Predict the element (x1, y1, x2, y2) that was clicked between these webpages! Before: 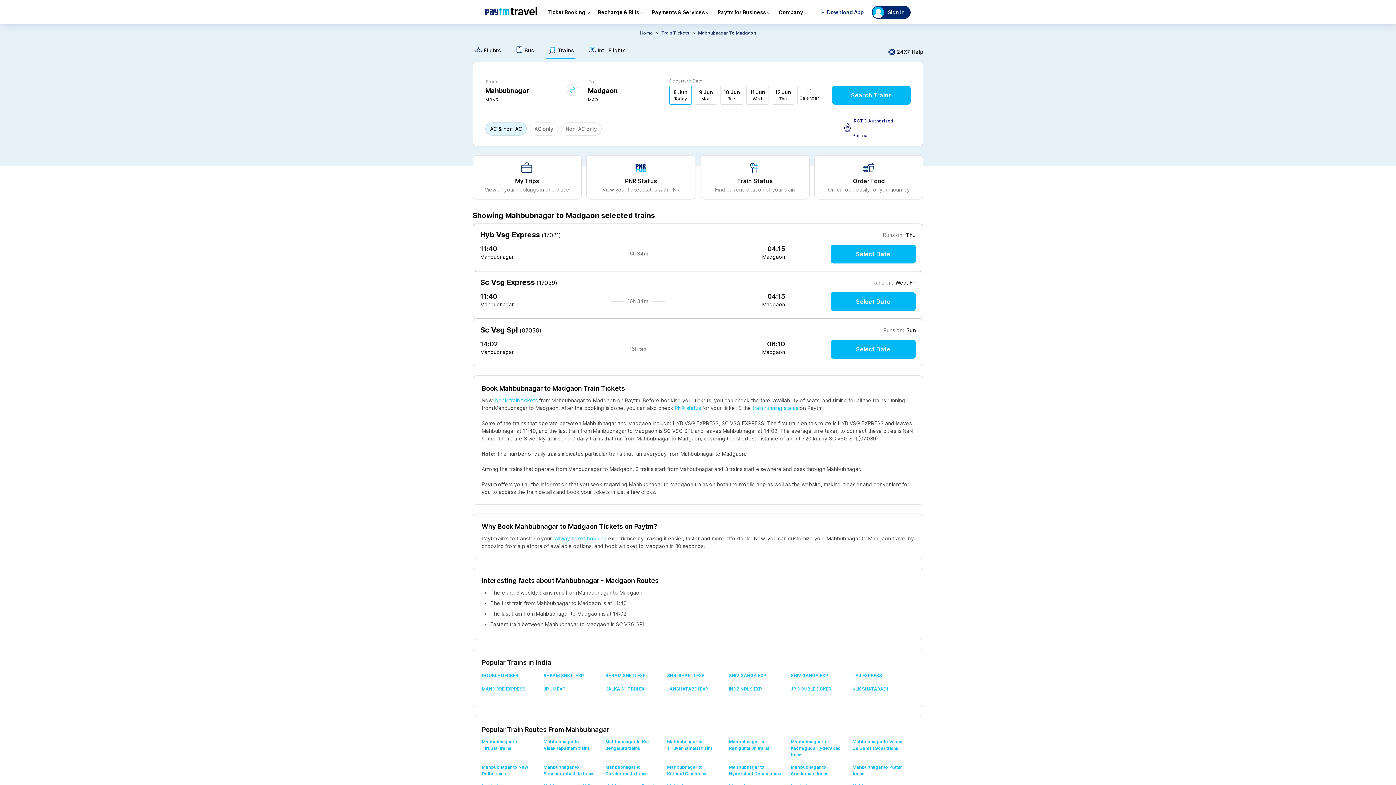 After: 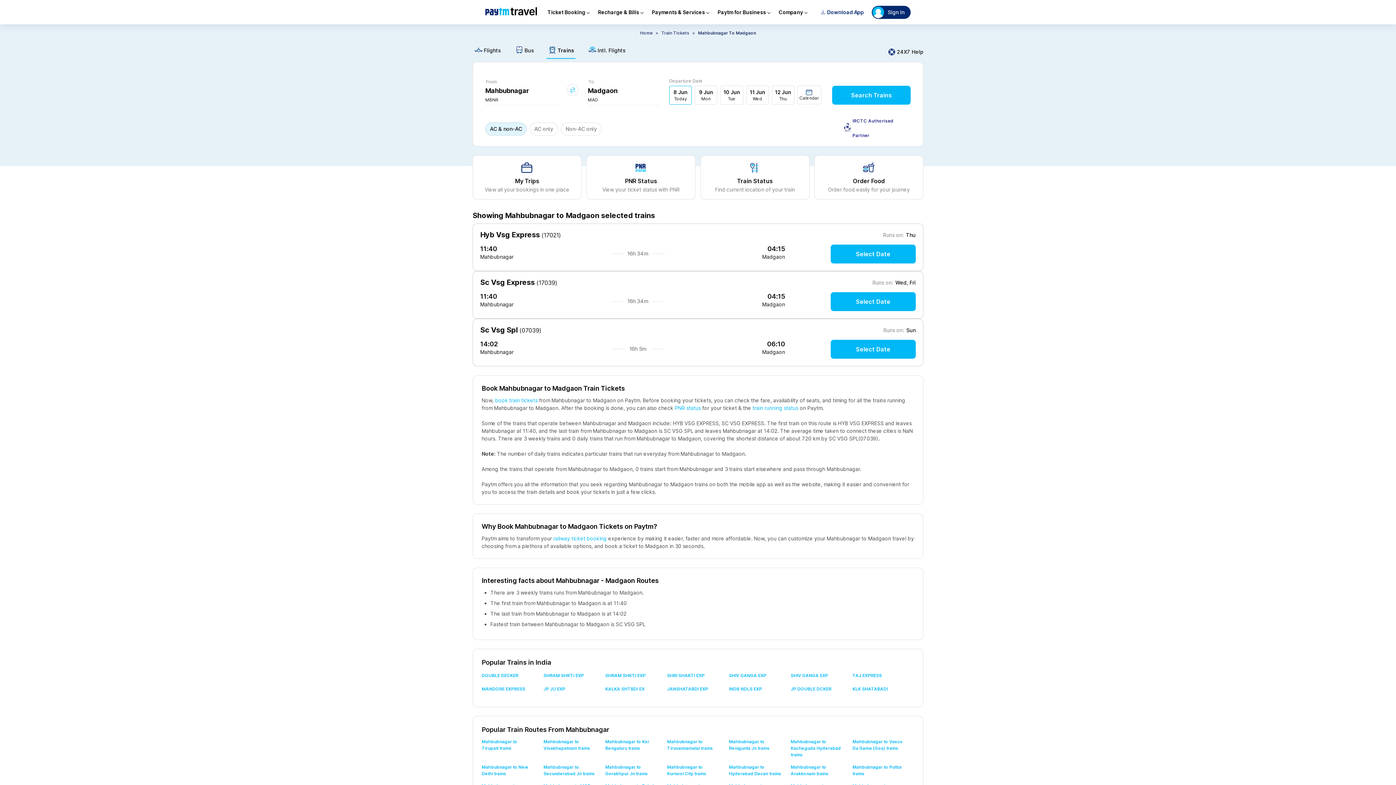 Action: bbox: (553, 534, 606, 540) label: railway ticket booking